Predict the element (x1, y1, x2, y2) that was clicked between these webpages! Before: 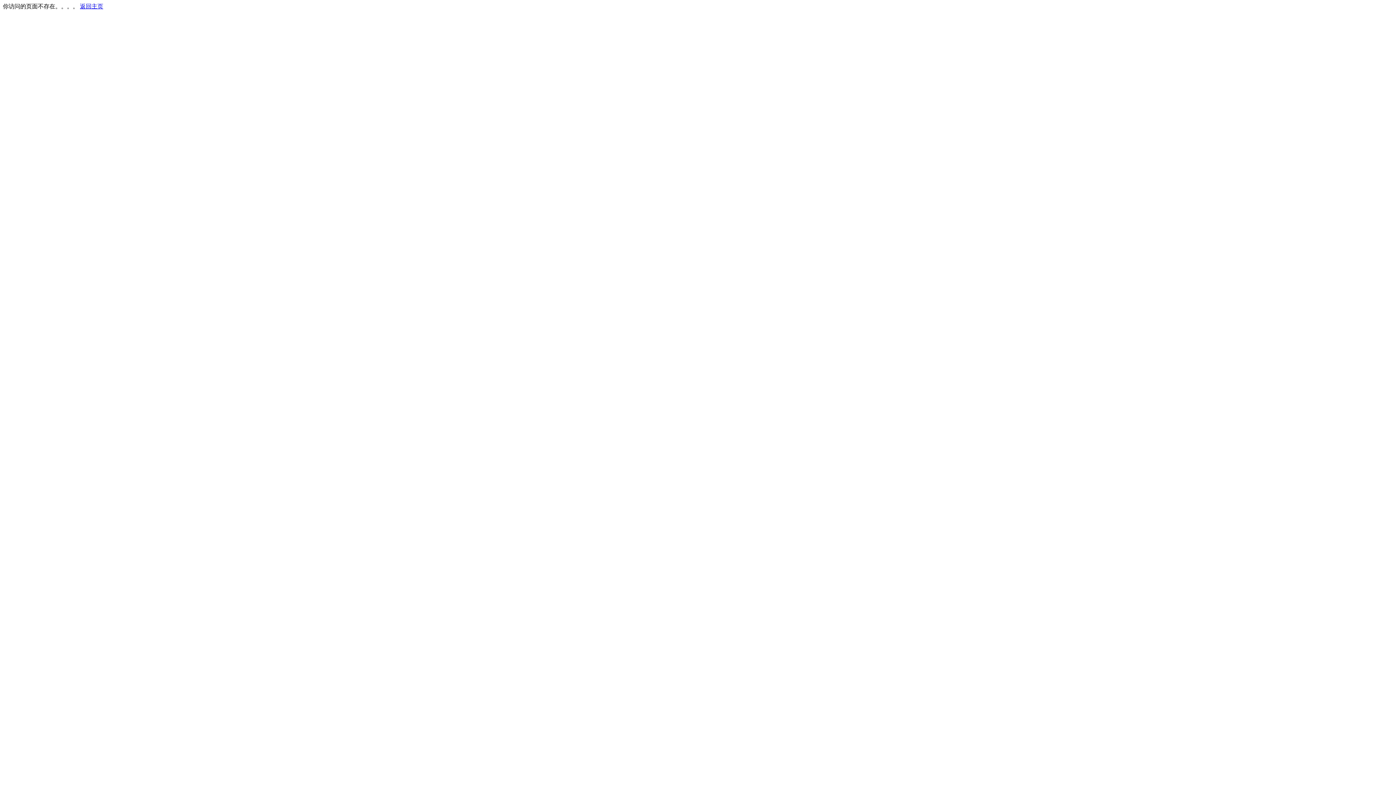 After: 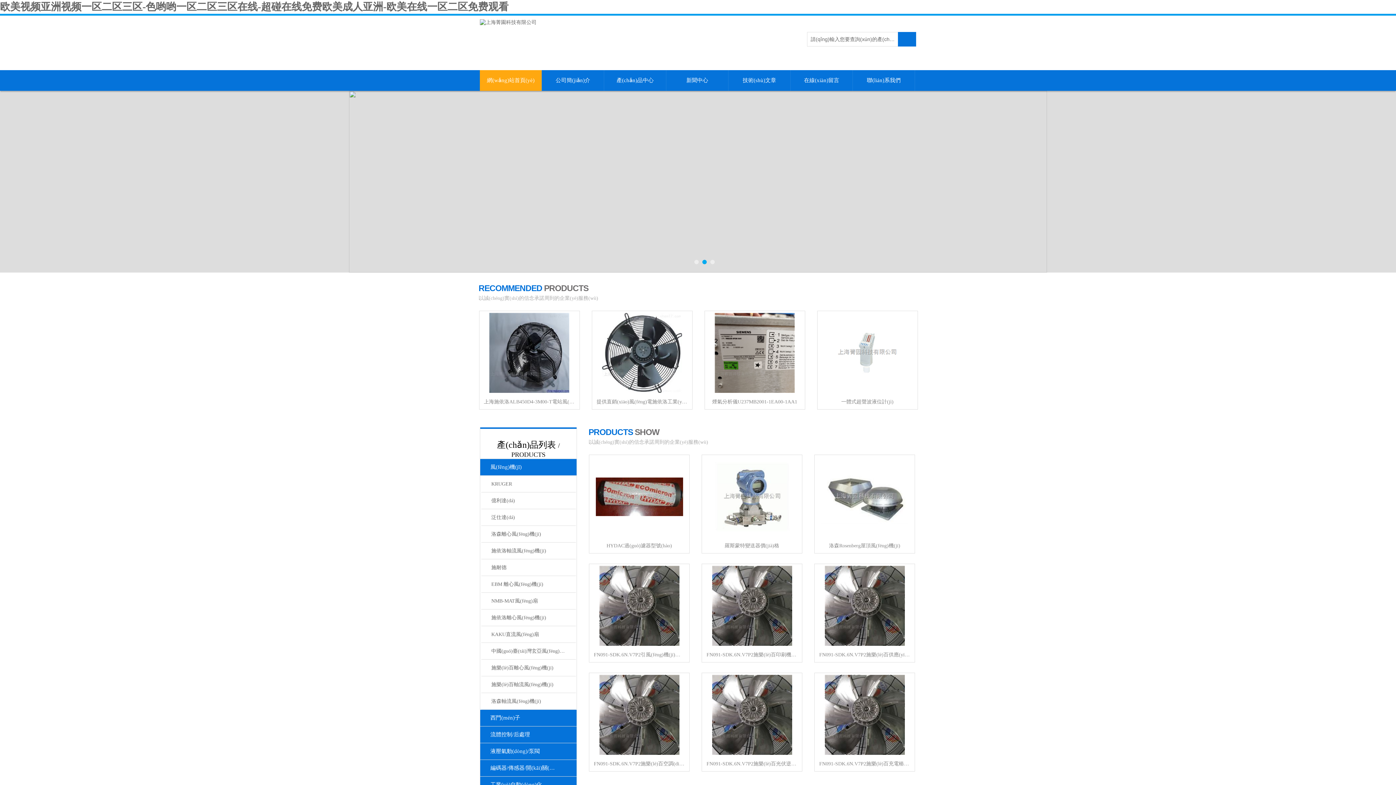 Action: bbox: (80, 3, 103, 9) label: 返回主页